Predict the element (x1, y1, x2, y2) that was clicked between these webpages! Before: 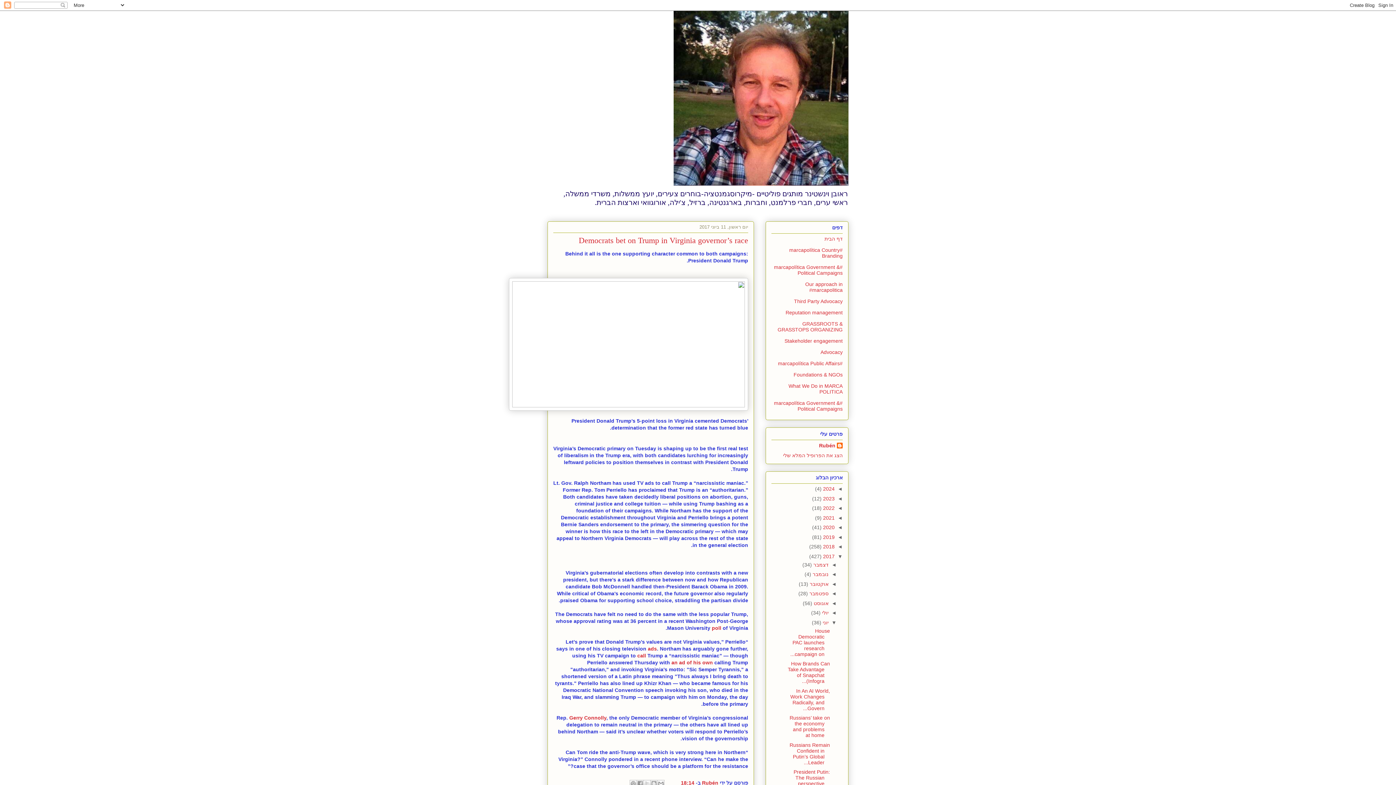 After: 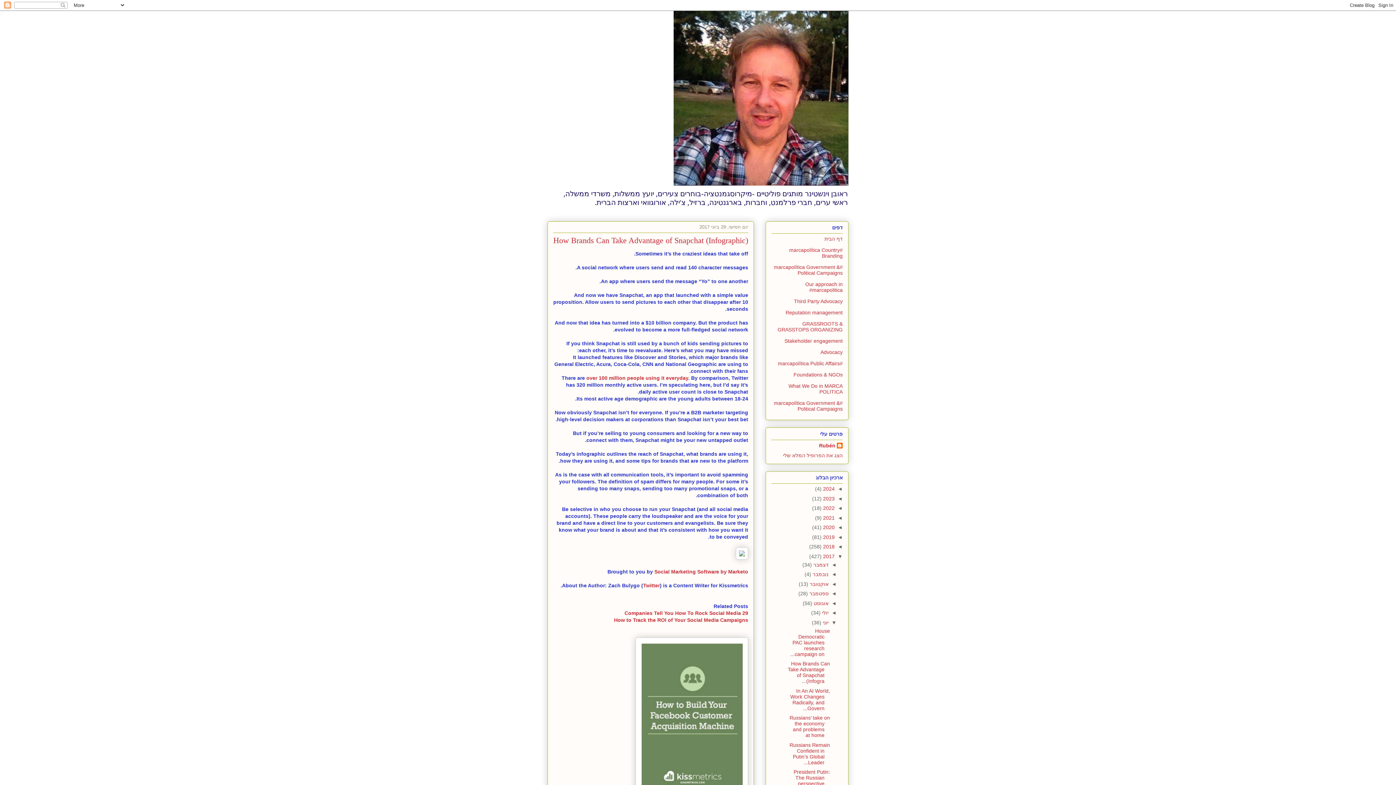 Action: bbox: (788, 661, 830, 684) label: How Brands Can Take Advantage of Snapchat (Infogra...